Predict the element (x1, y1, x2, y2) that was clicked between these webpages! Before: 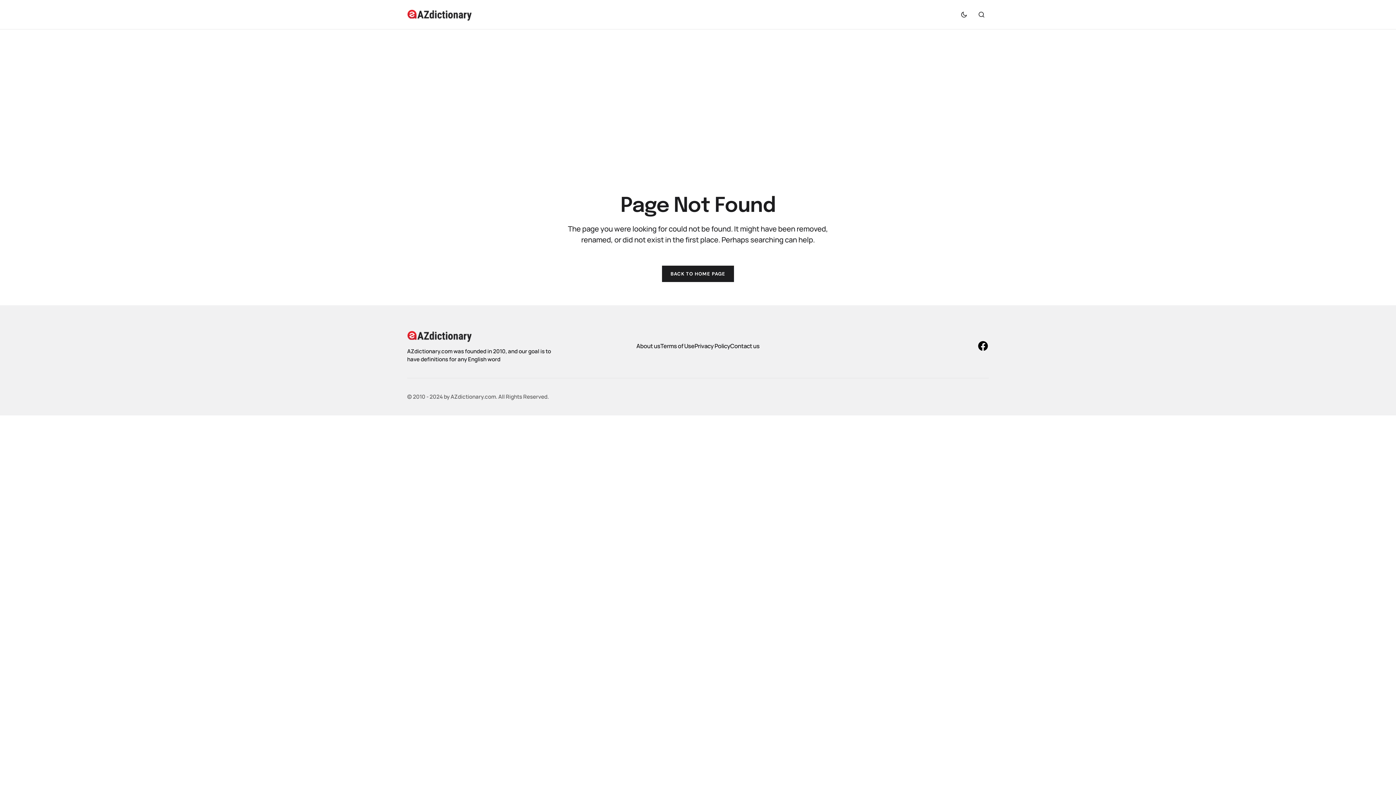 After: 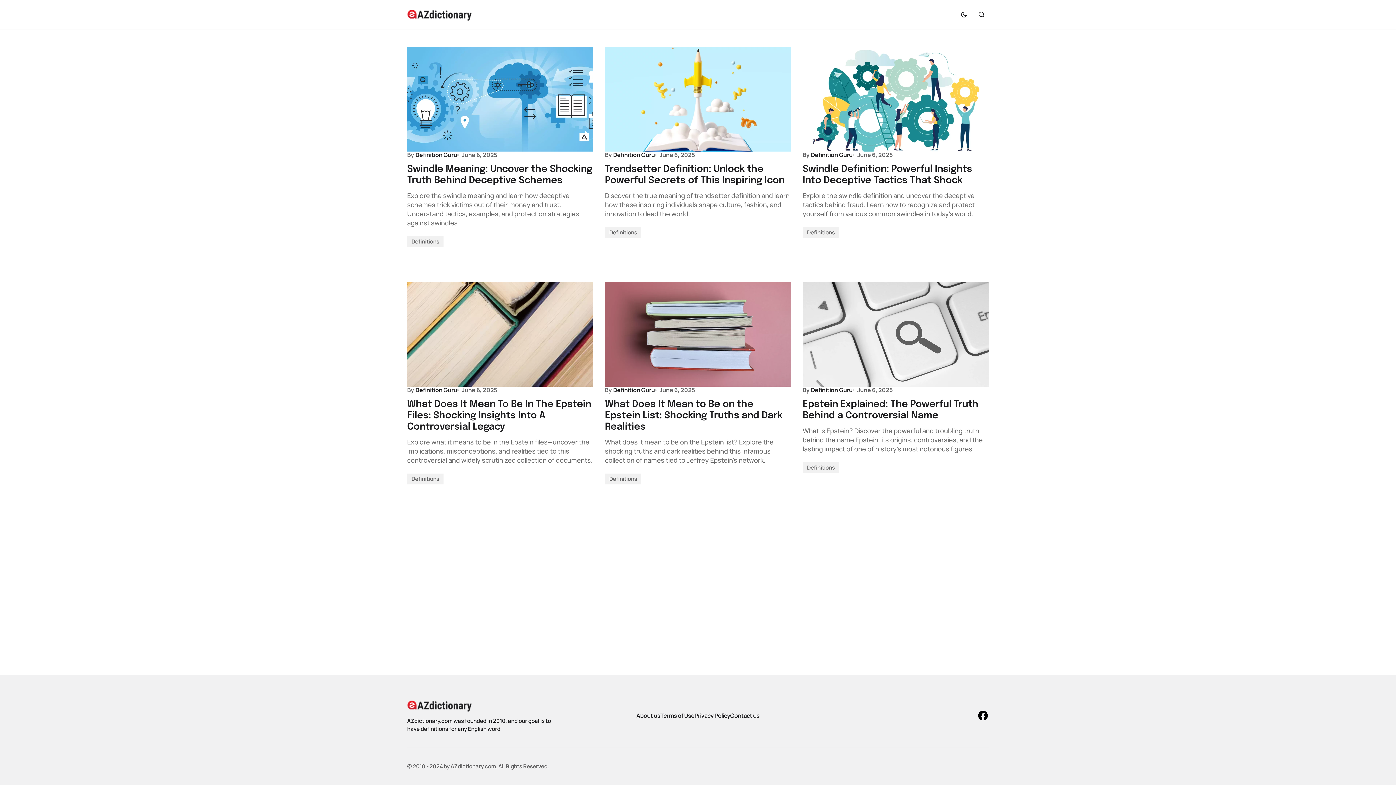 Action: bbox: (407, 7, 484, 21)